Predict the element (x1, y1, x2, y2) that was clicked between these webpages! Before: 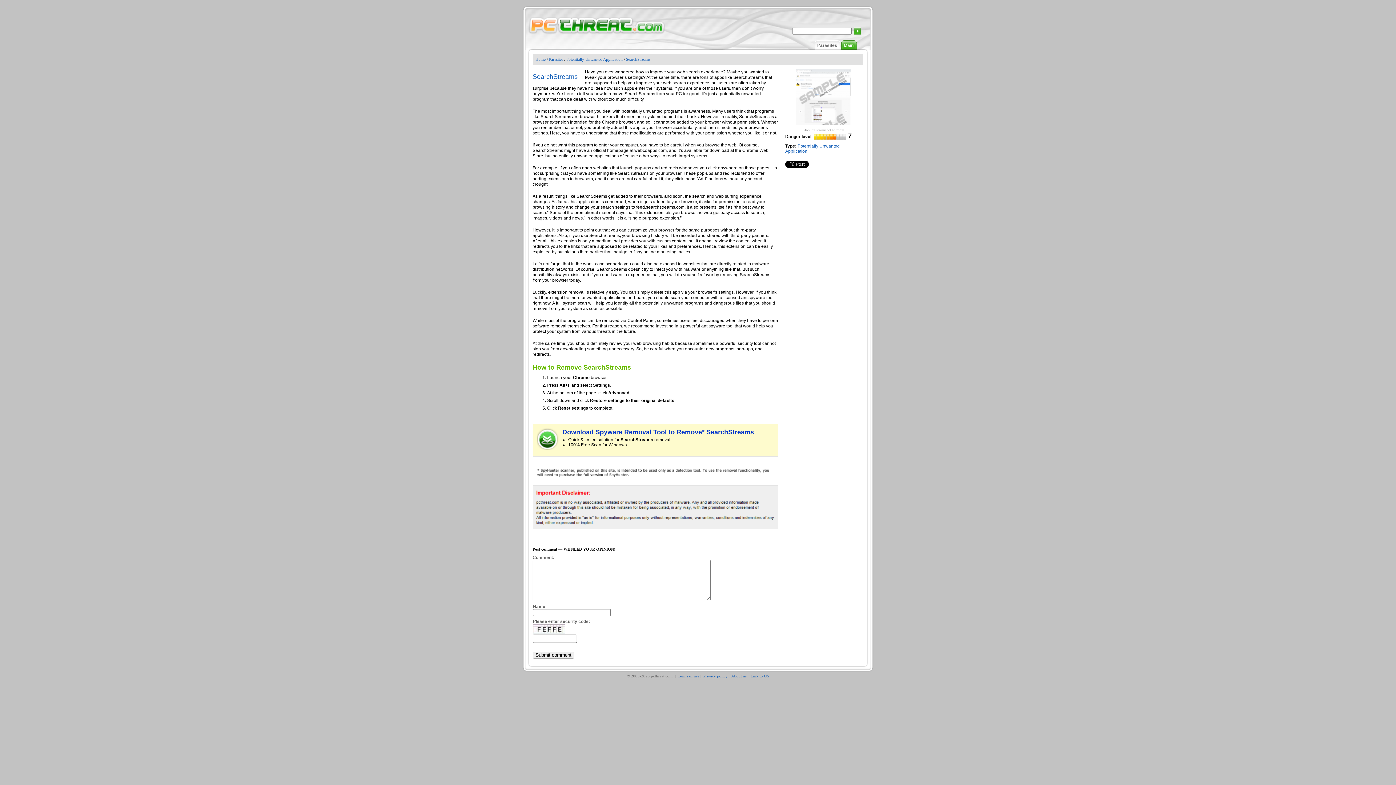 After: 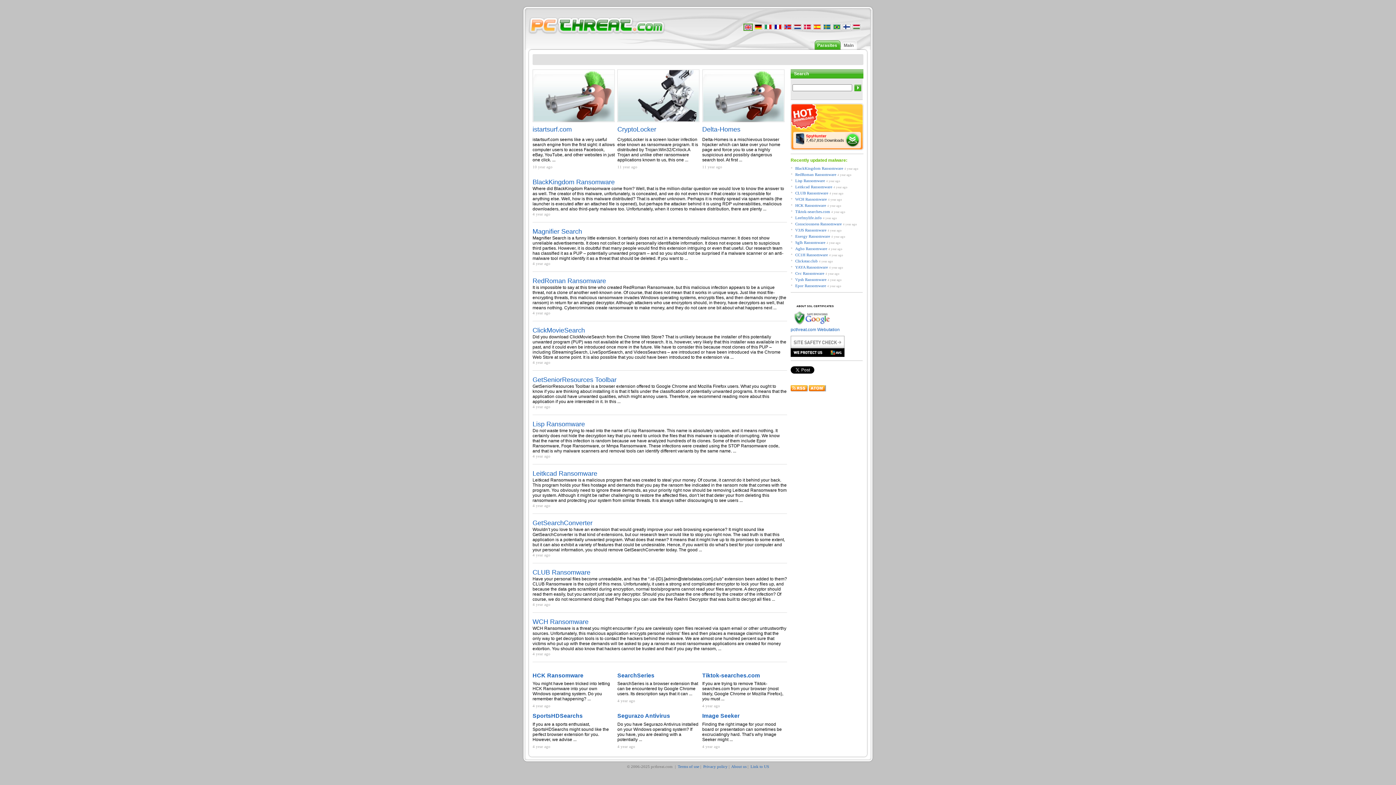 Action: bbox: (527, 17, 665, 34)